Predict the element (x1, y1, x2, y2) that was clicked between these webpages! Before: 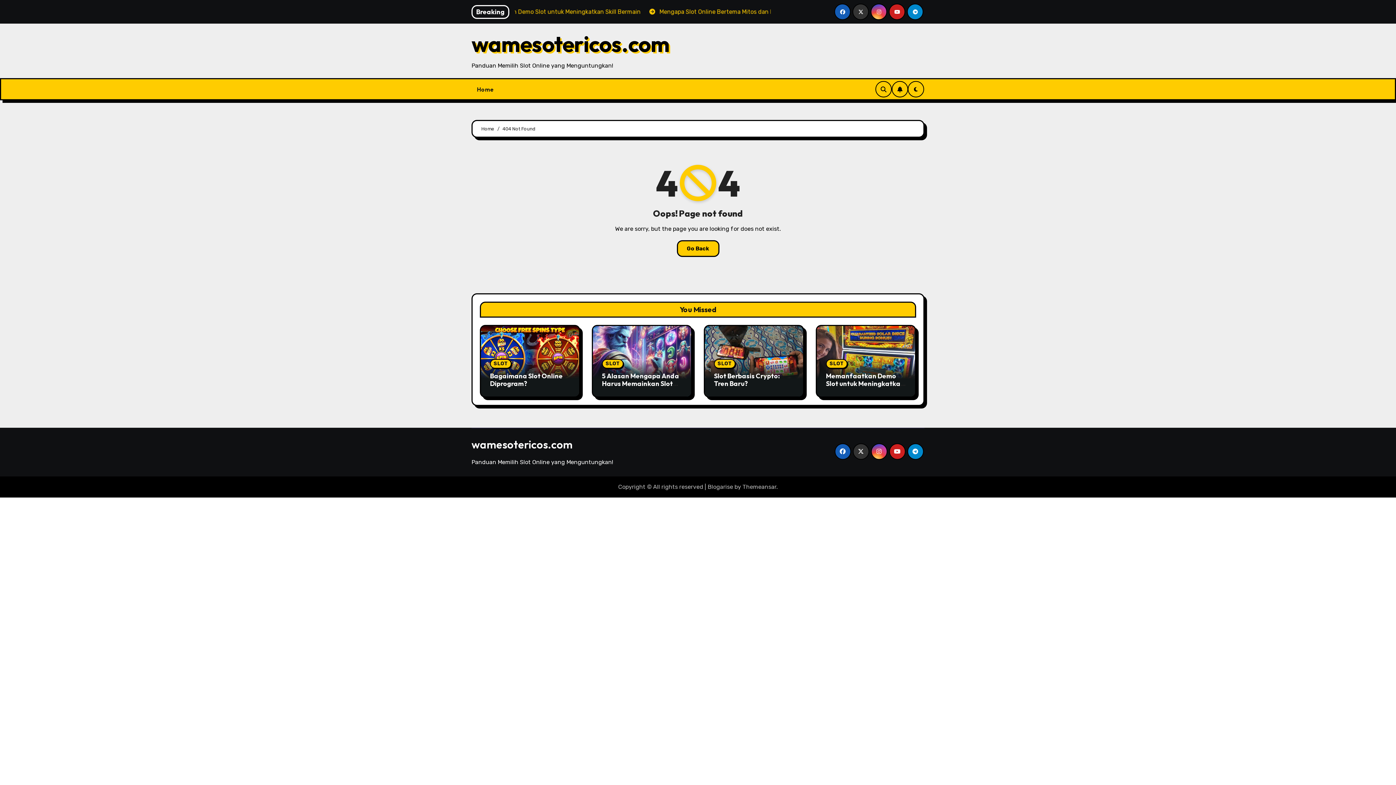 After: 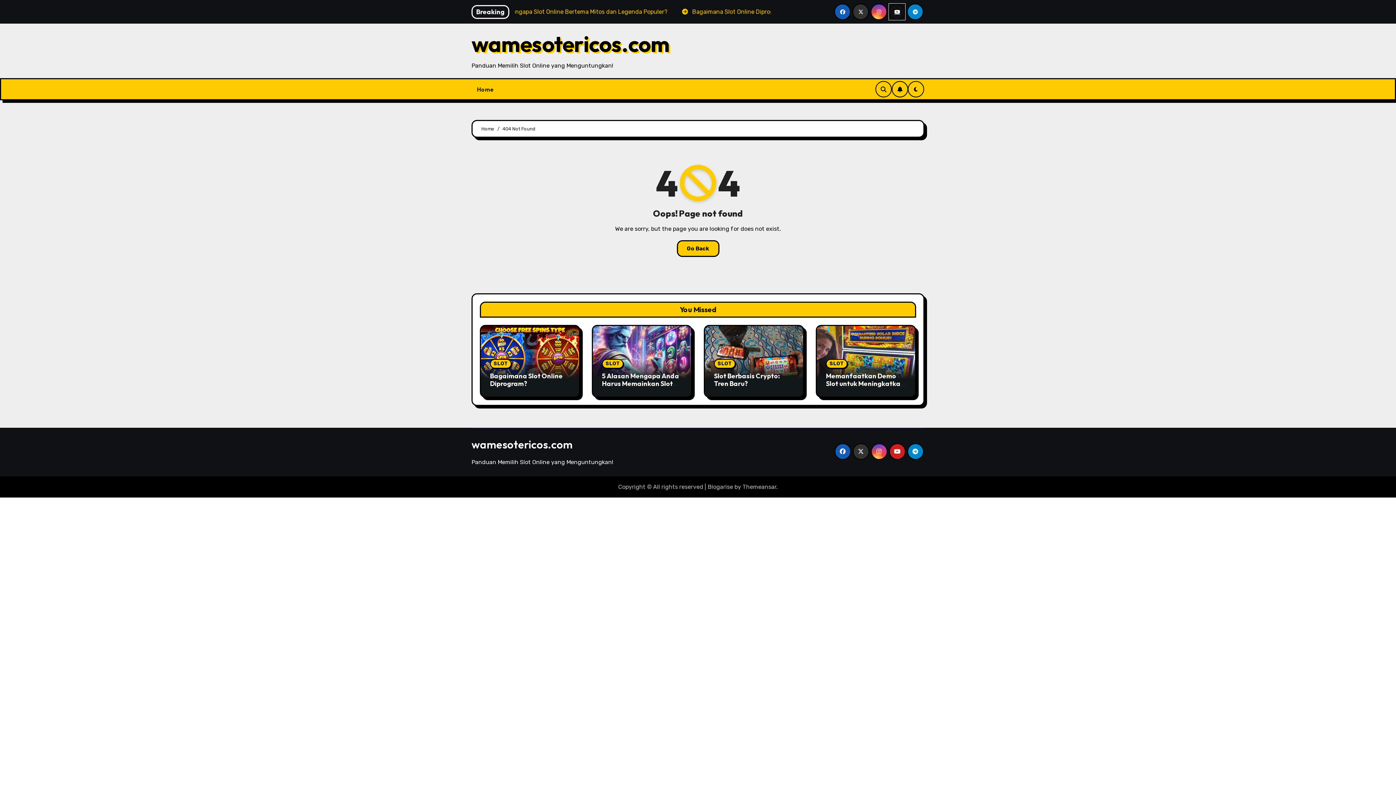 Action: bbox: (889, 3, 905, 20)